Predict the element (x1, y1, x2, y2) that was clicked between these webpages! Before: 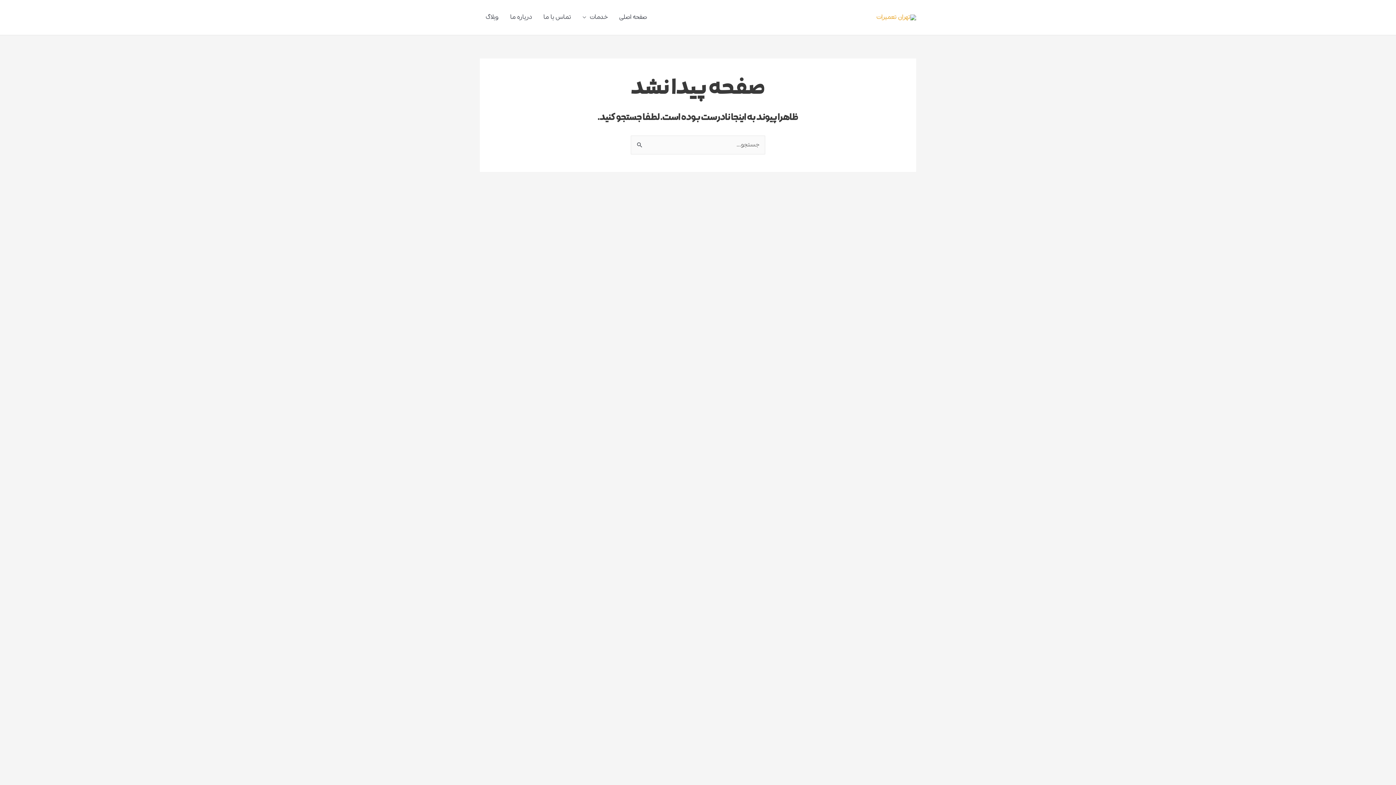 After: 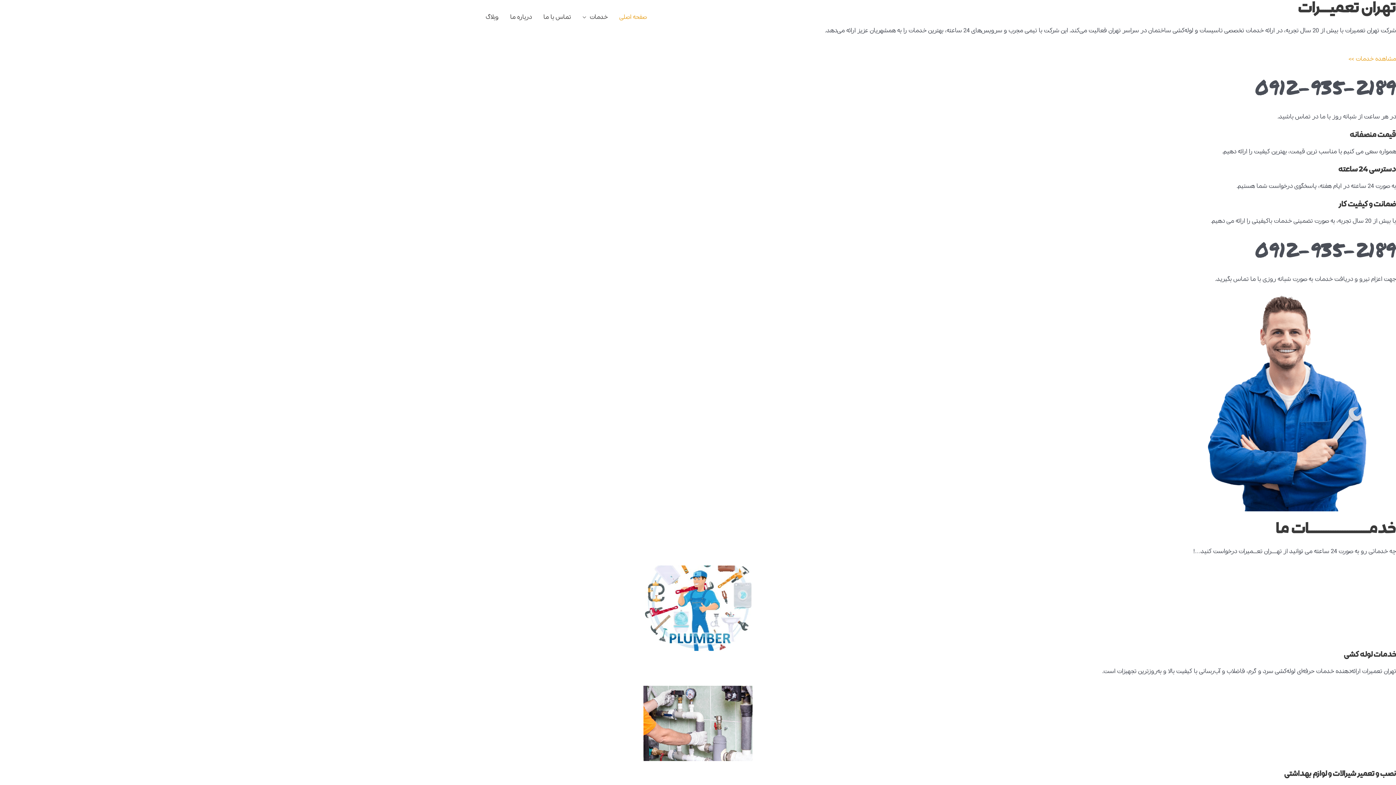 Action: label: صفحه اصلی bbox: (613, 5, 652, 29)